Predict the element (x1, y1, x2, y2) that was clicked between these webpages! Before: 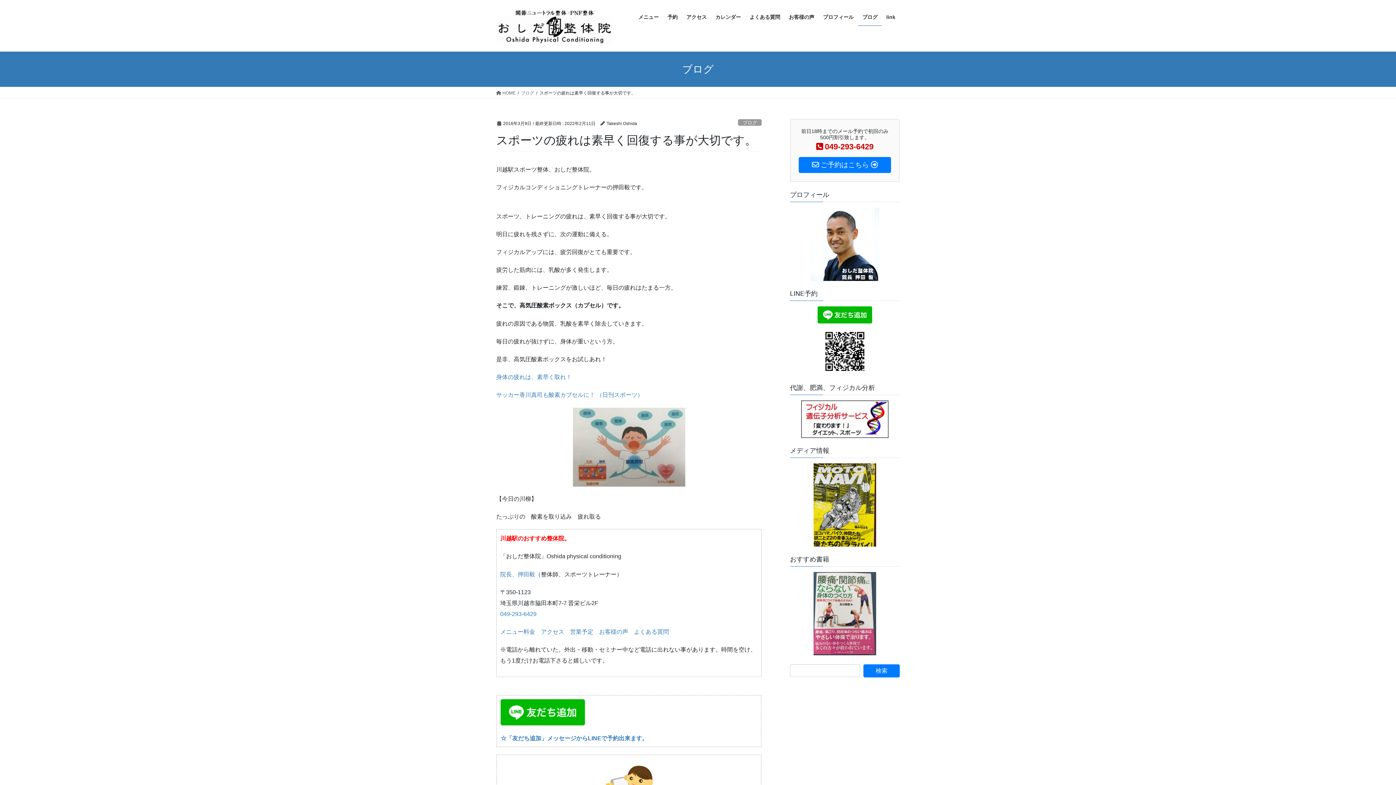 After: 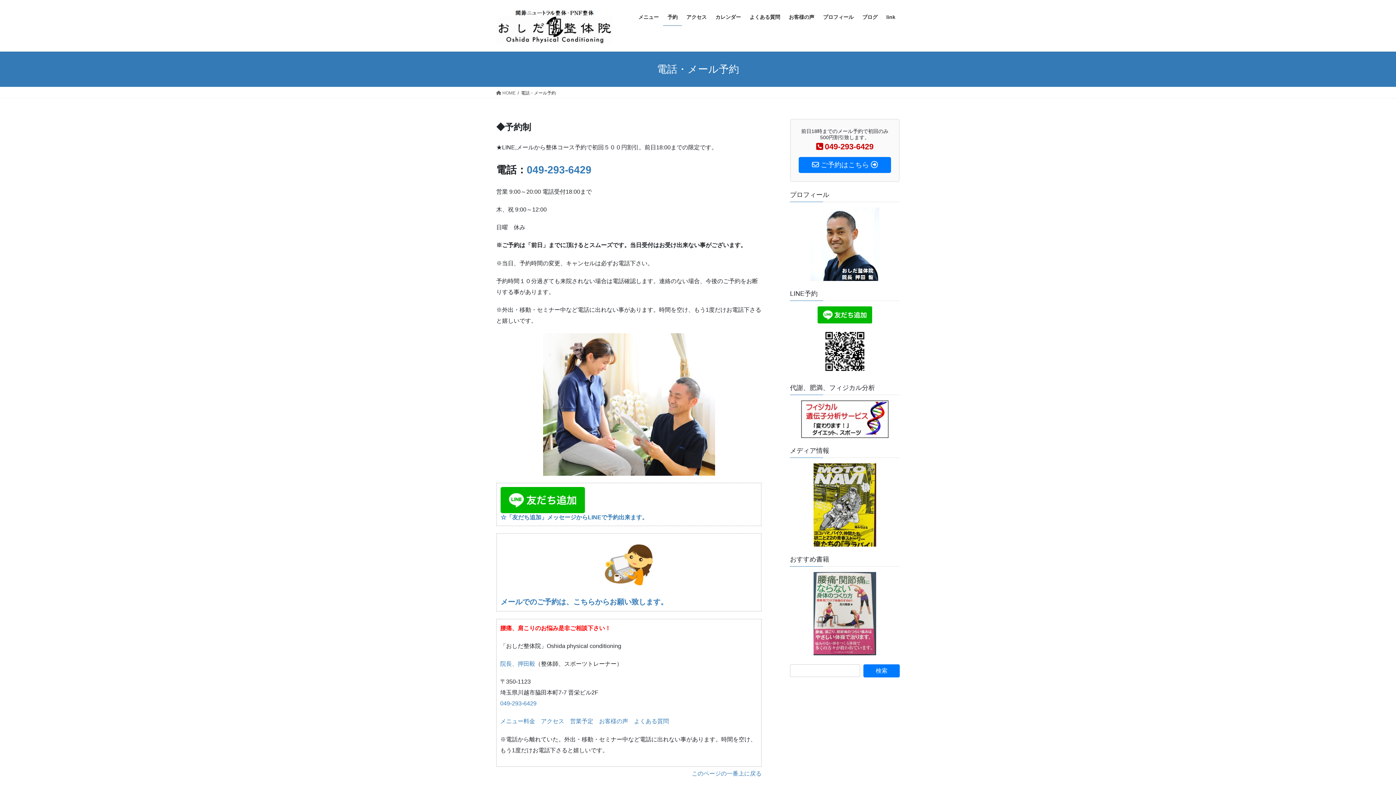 Action: label:  ご予約はこちら  bbox: (798, 157, 891, 173)